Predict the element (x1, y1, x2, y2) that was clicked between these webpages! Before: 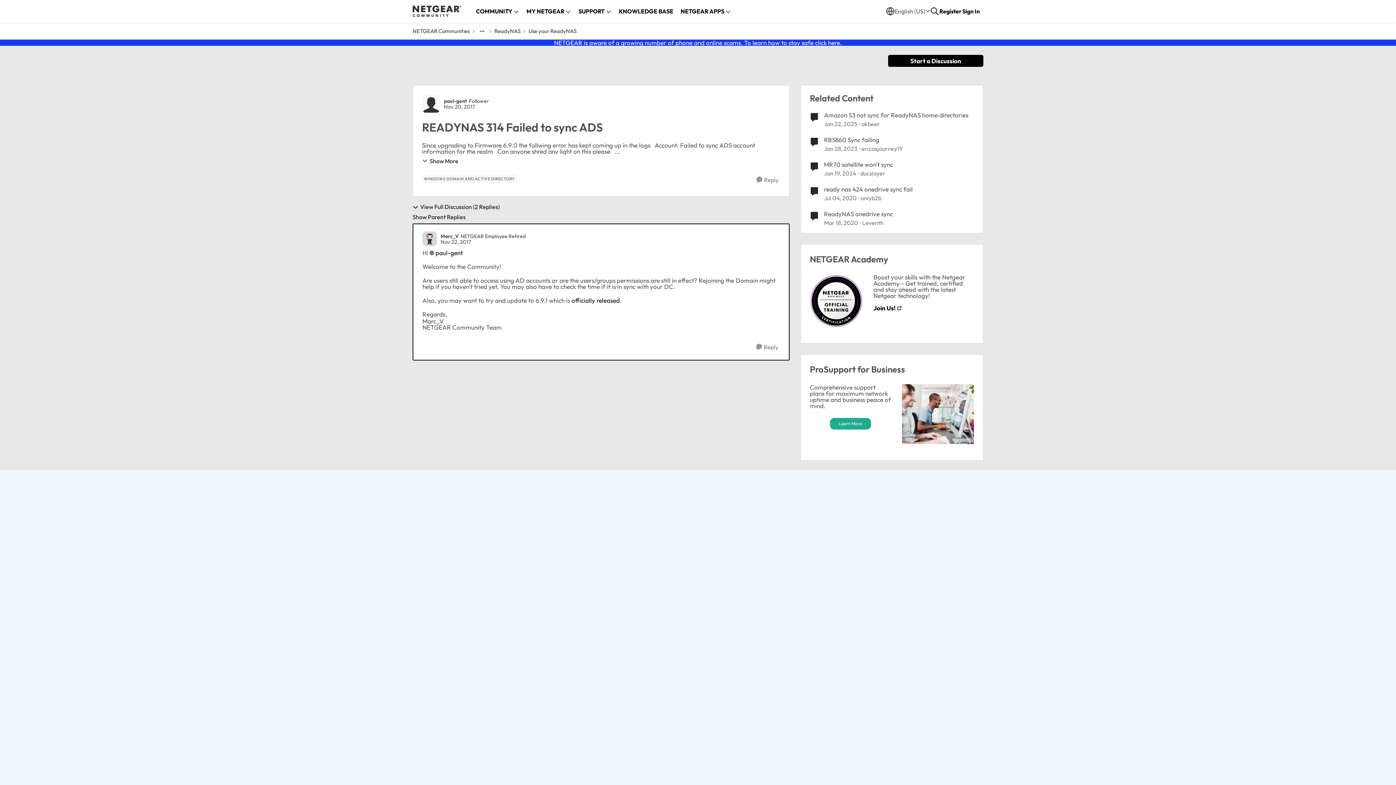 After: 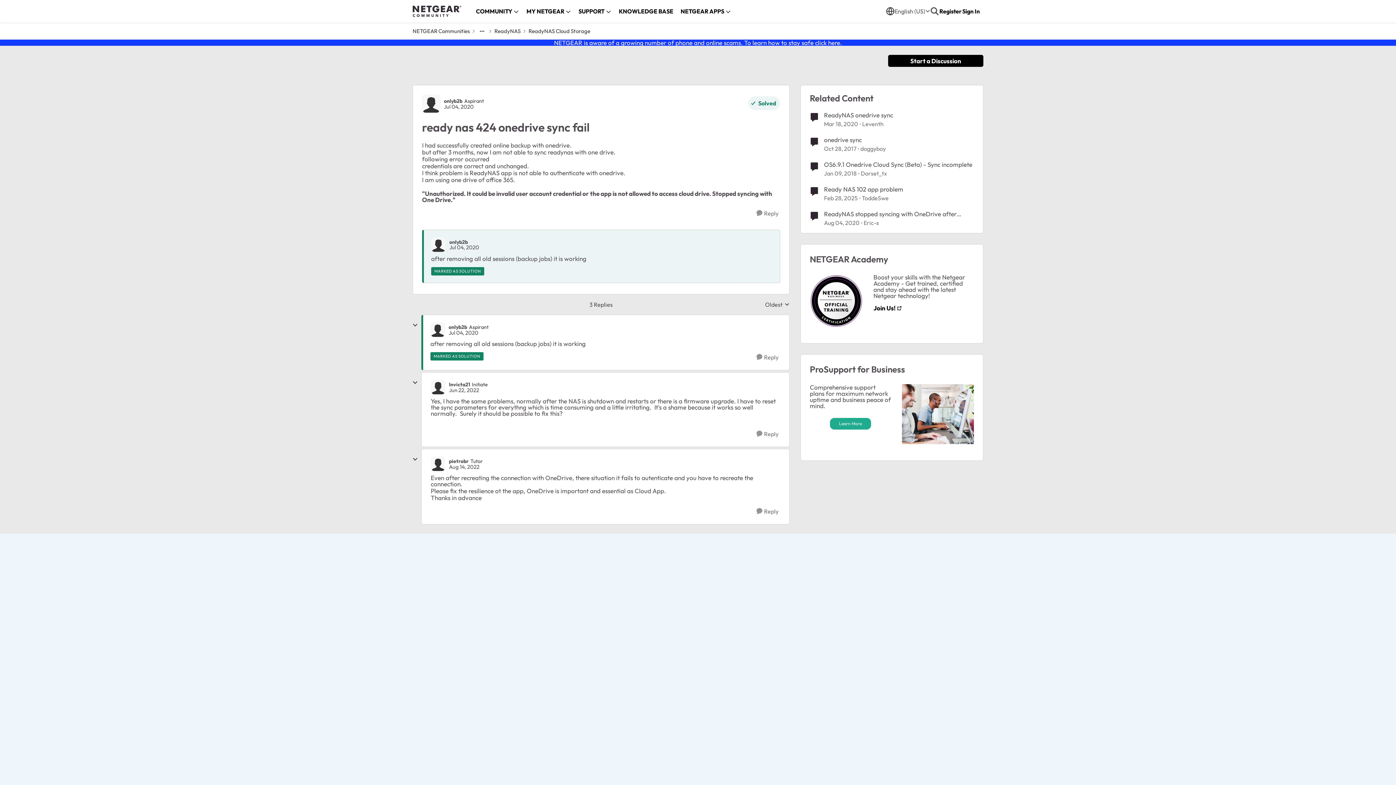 Action: bbox: (824, 195, 856, 201) label: 5 years ago